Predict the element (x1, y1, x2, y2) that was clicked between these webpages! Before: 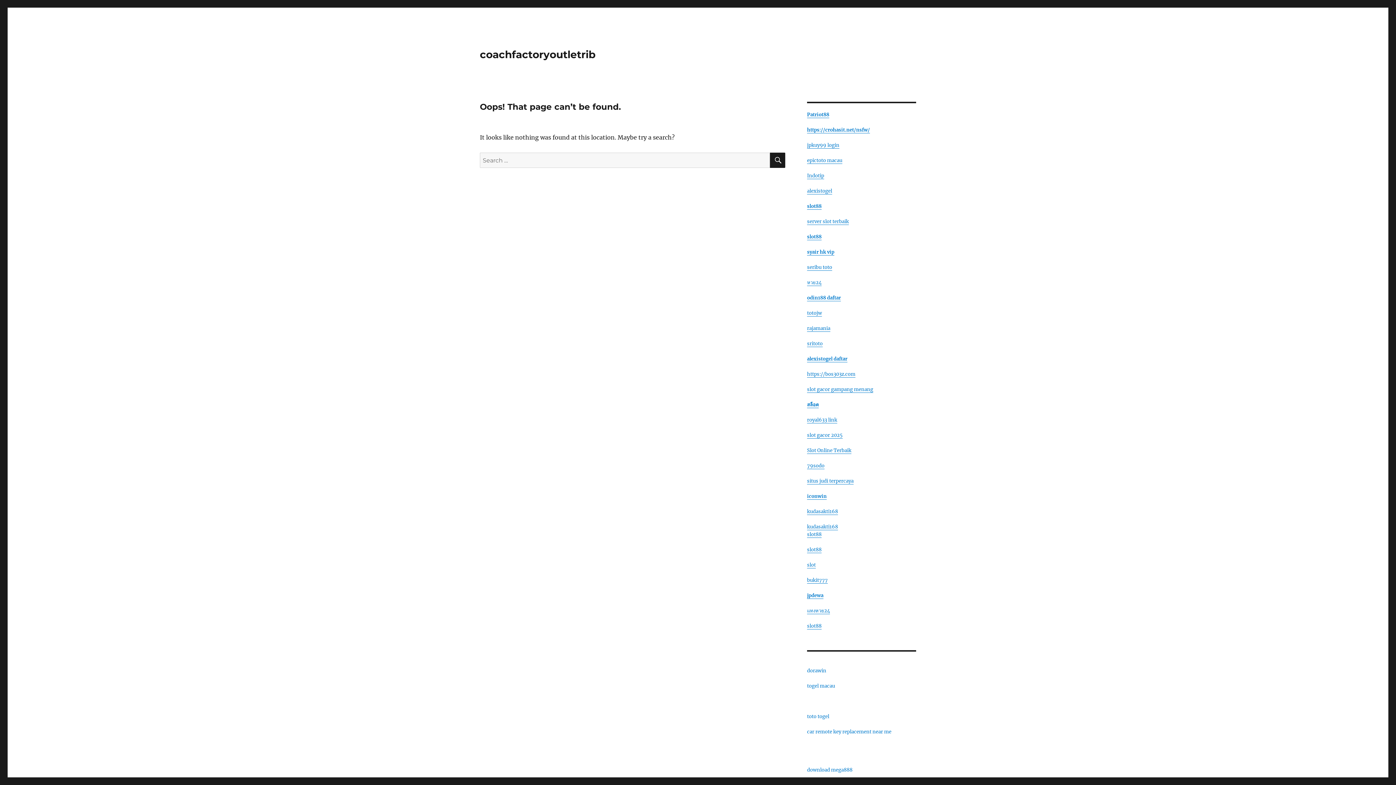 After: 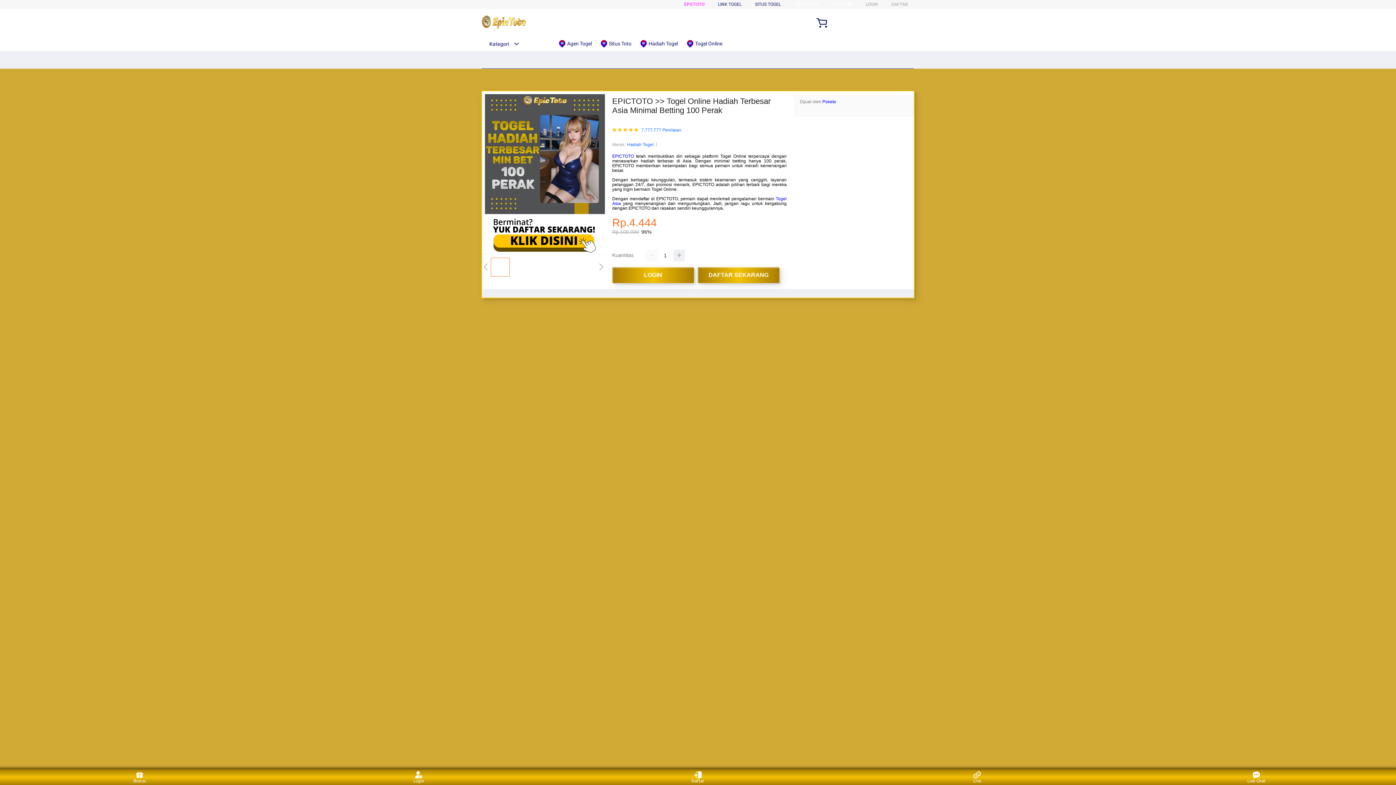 Action: label: epictoto macau bbox: (807, 157, 842, 163)